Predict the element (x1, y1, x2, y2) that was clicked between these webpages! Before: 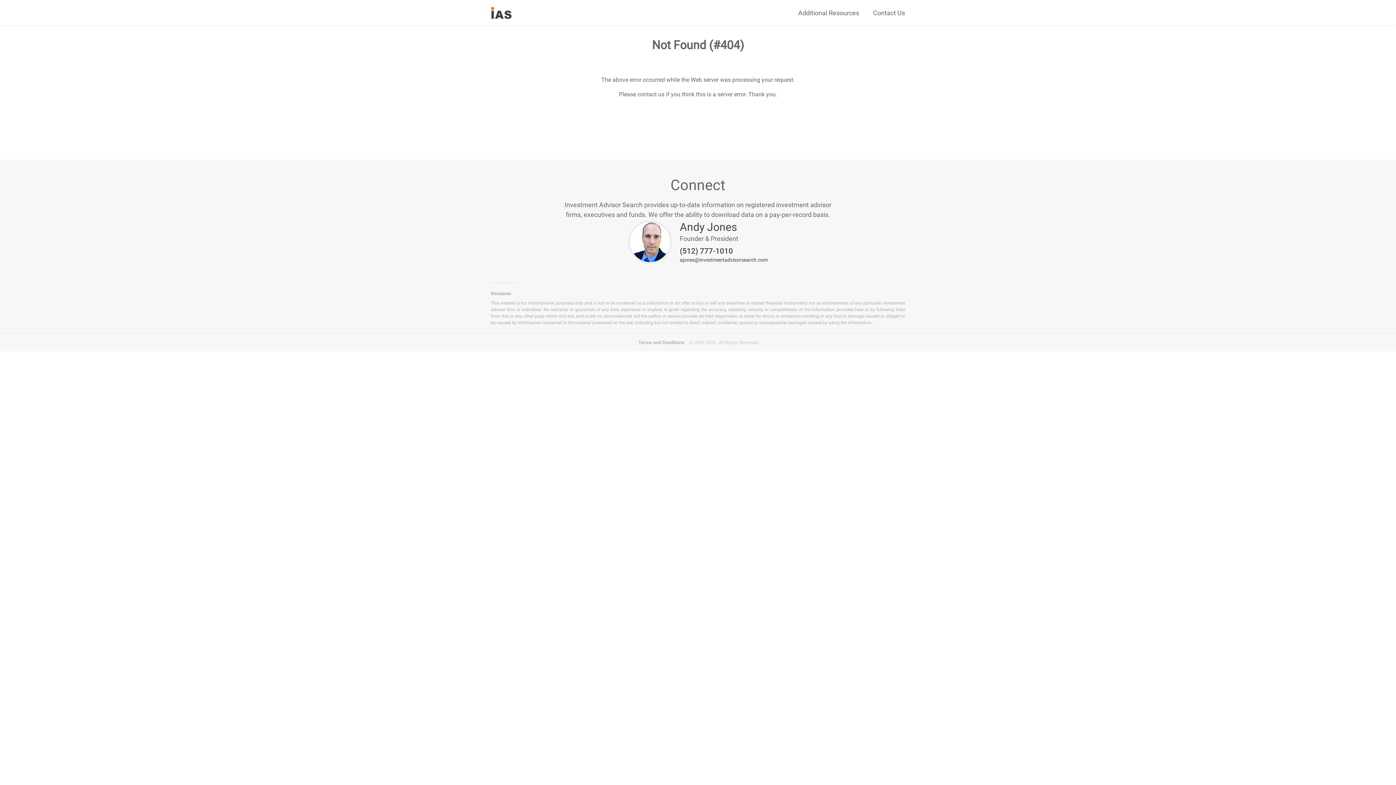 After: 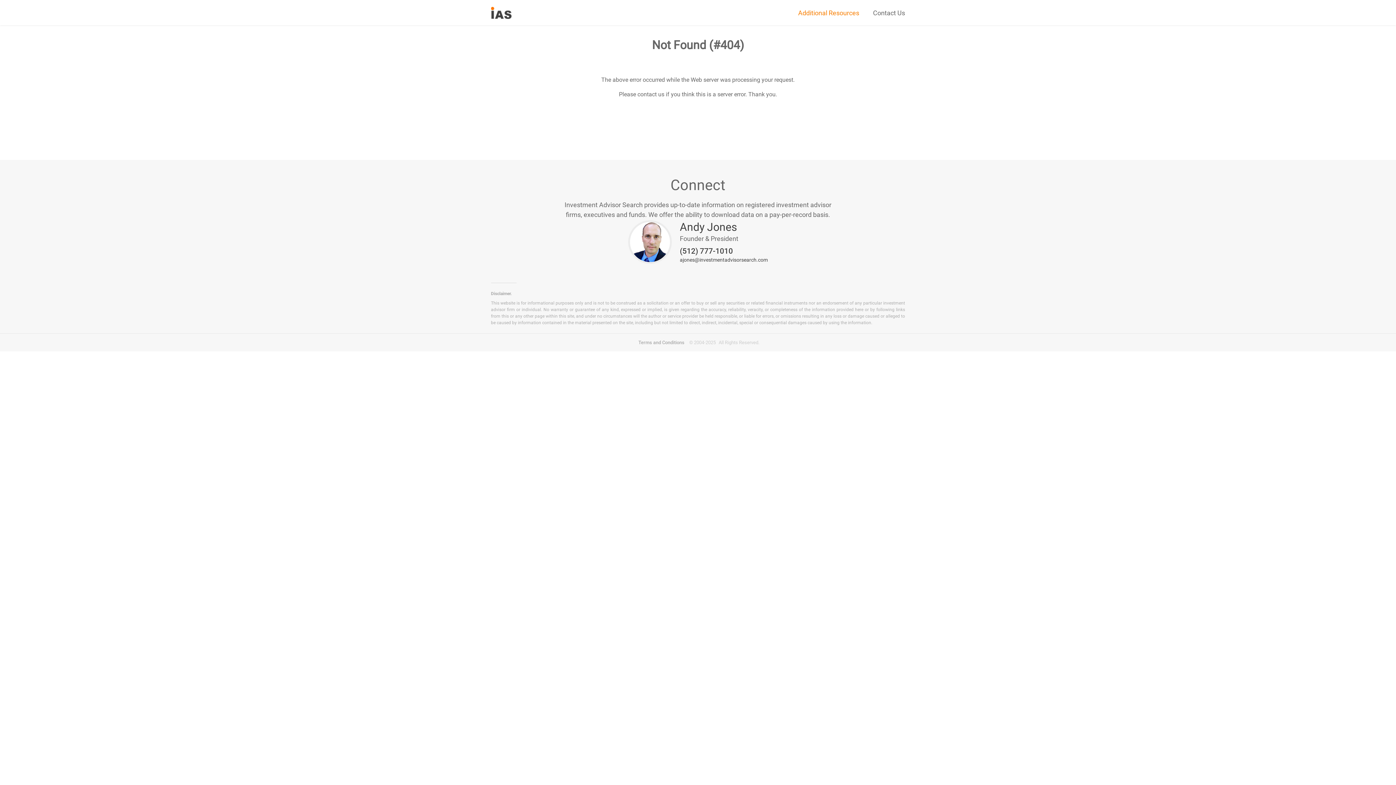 Action: label: Additional Resources bbox: (798, 8, 859, 16)